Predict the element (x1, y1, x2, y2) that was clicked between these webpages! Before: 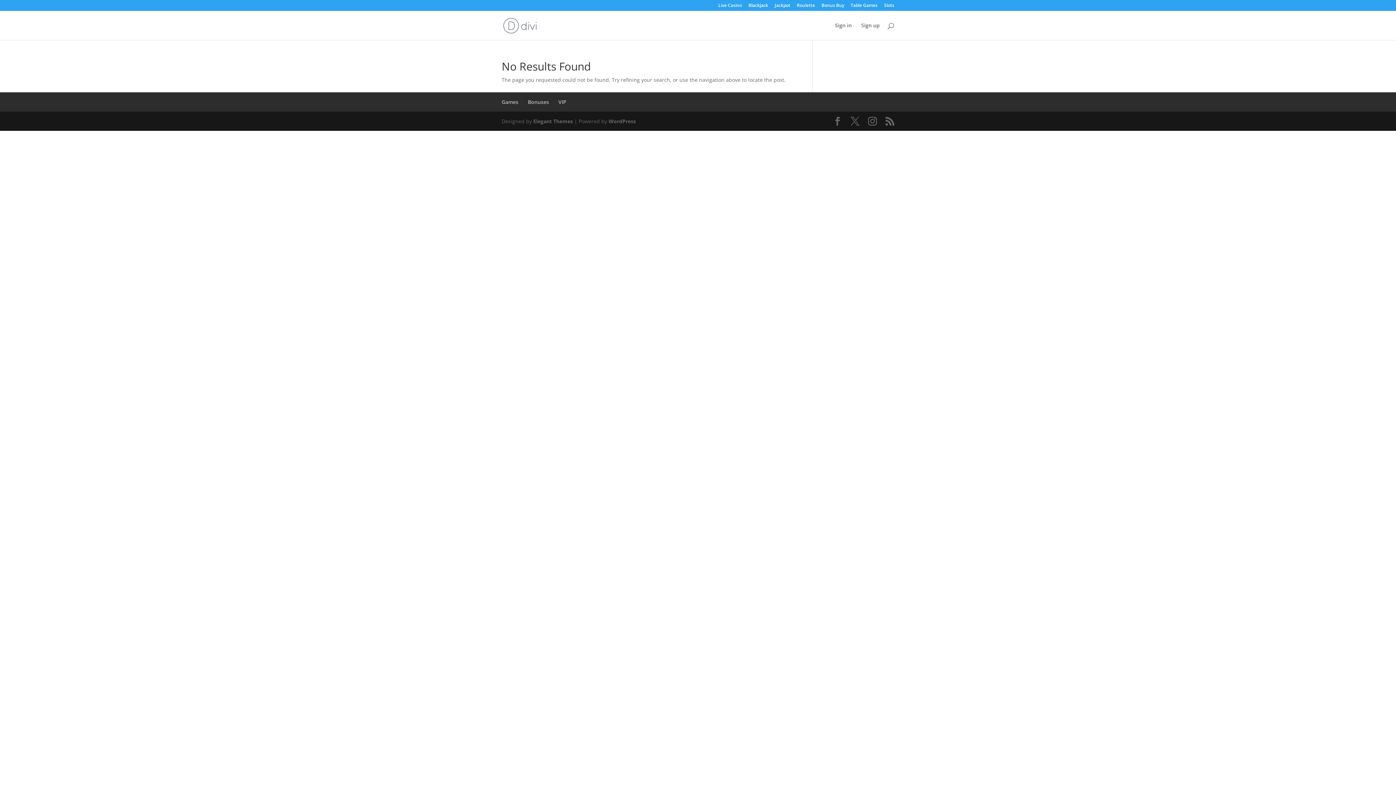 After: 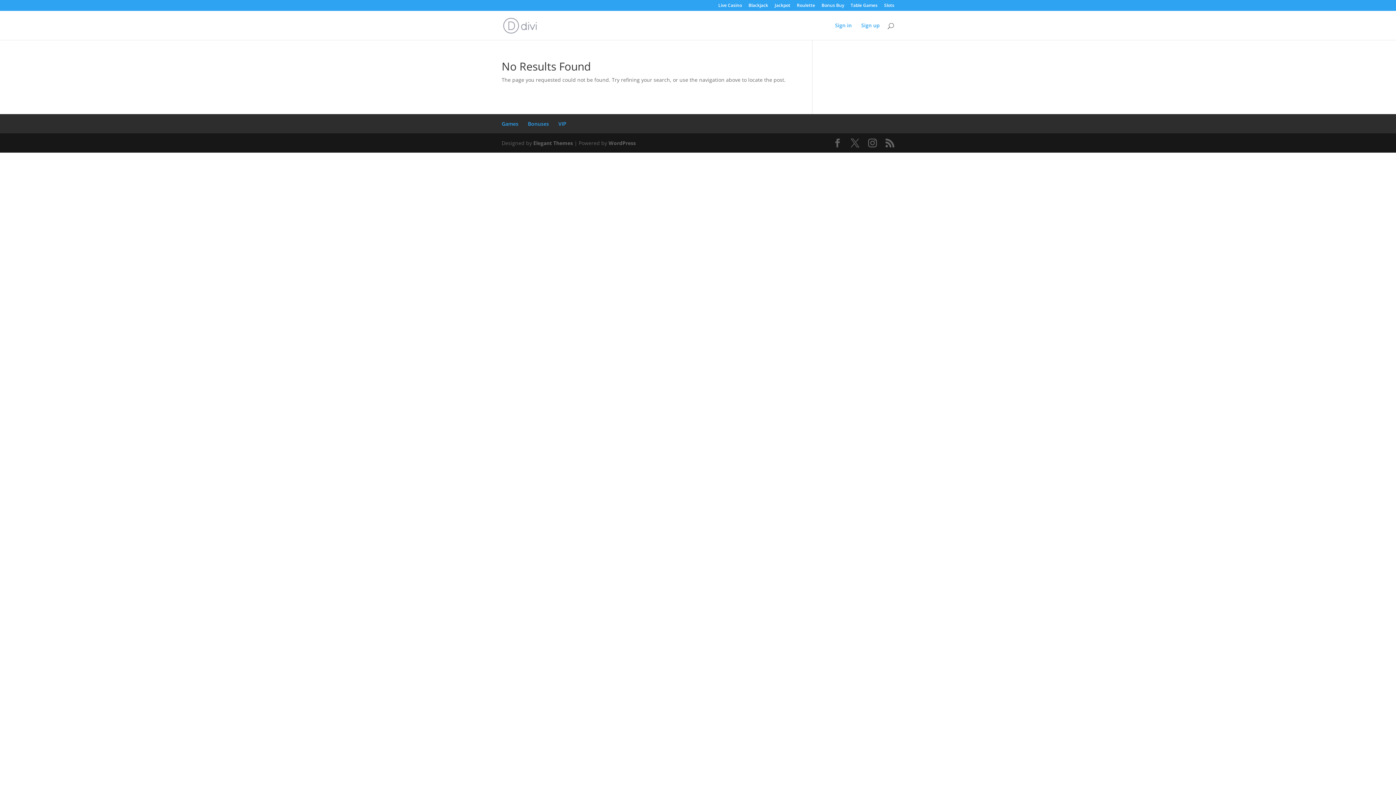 Action: bbox: (835, 22, 852, 40) label: Sign in